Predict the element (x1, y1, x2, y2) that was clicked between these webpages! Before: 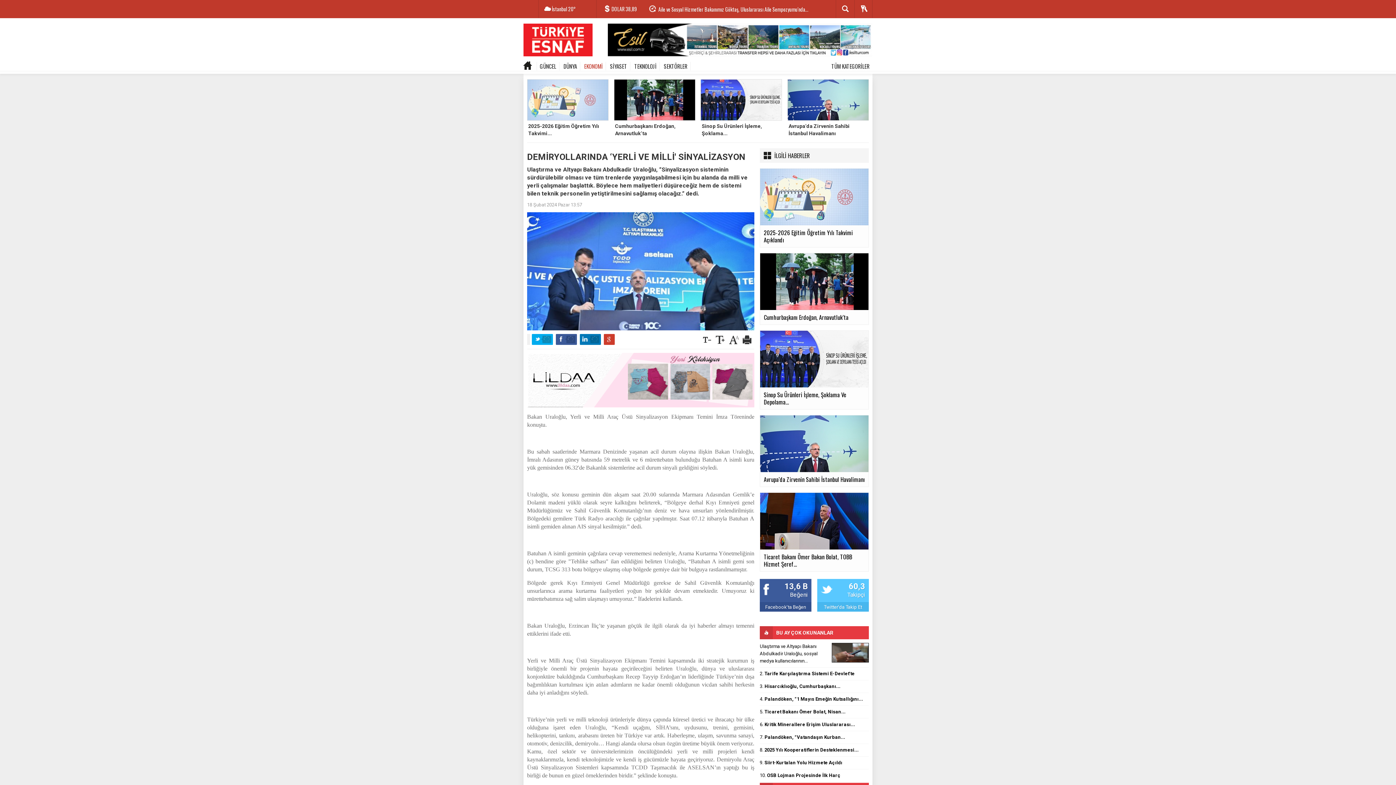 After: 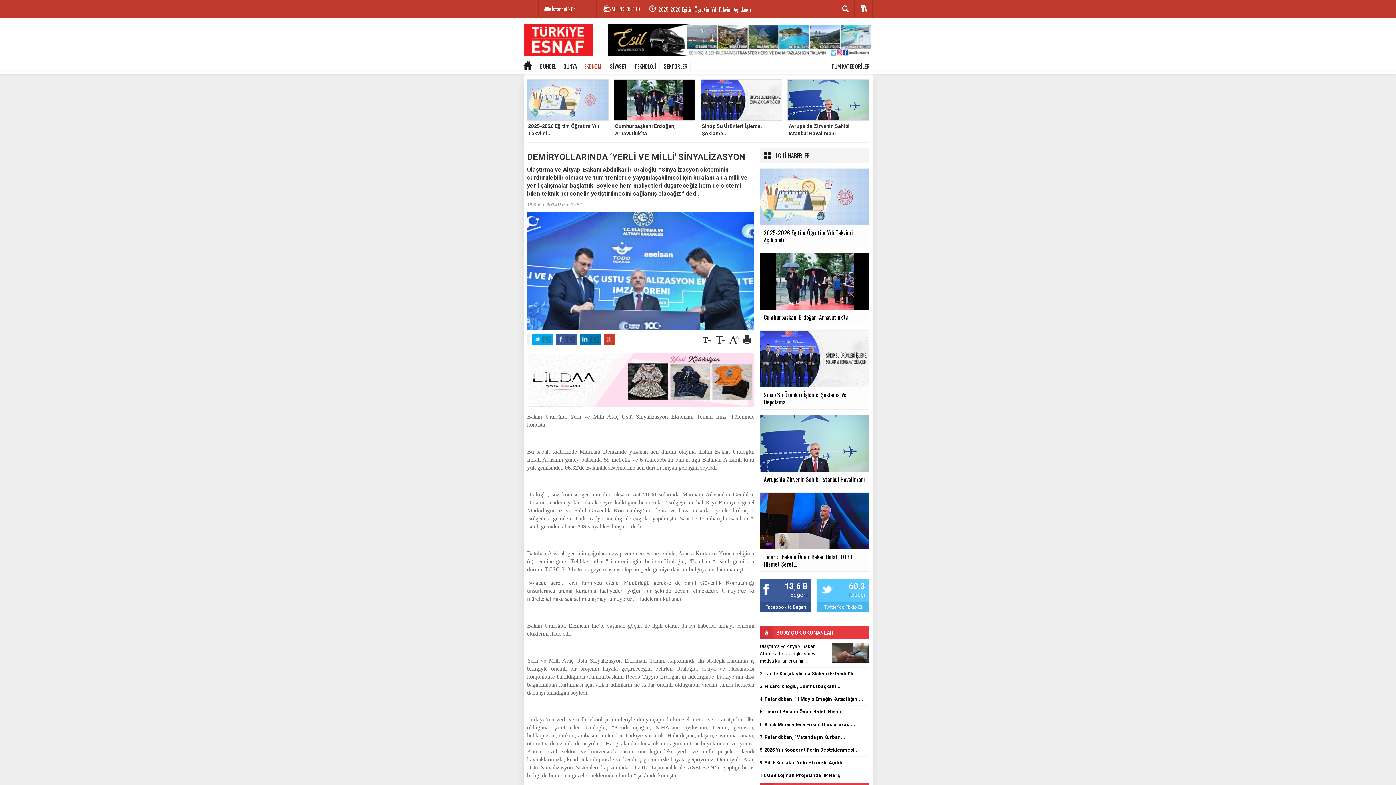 Action: bbox: (580, 334, 601, 345)